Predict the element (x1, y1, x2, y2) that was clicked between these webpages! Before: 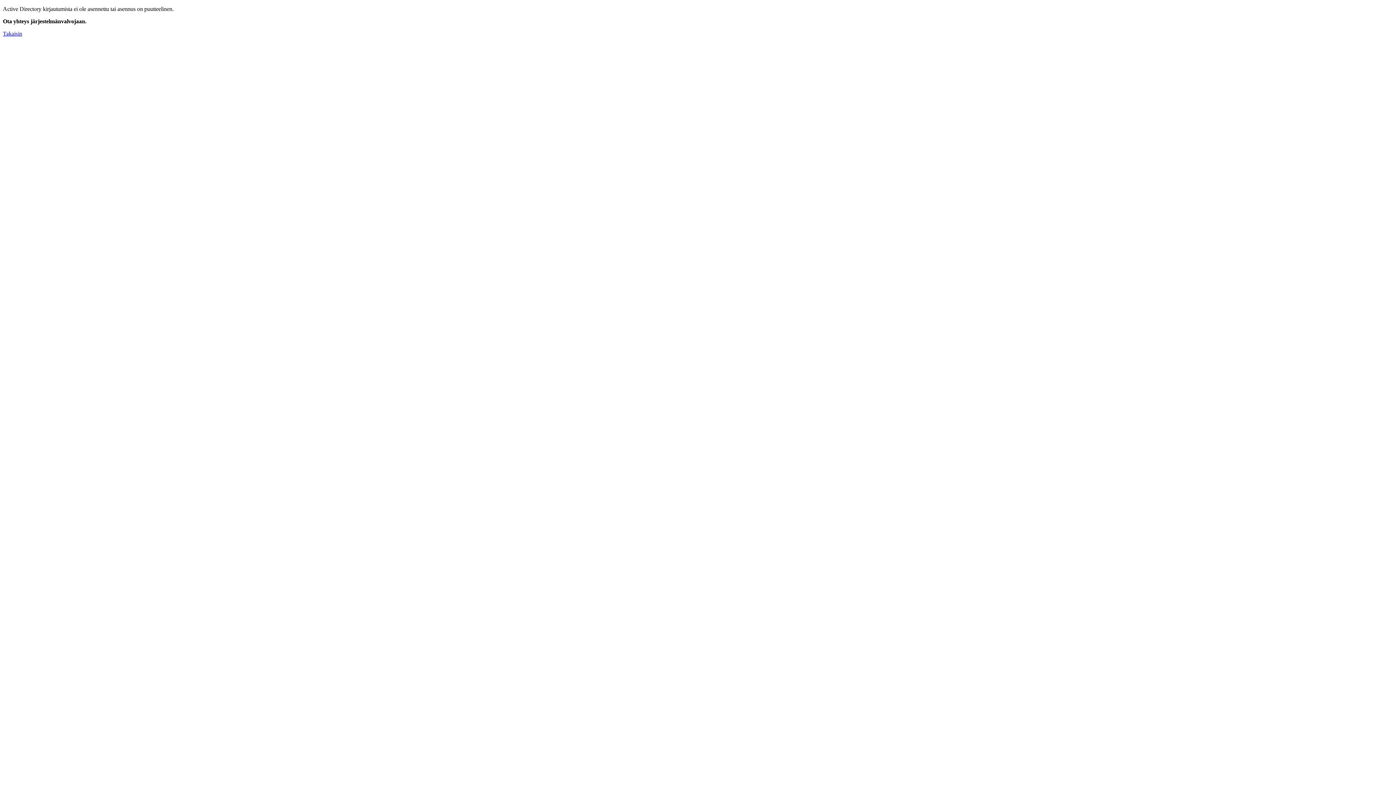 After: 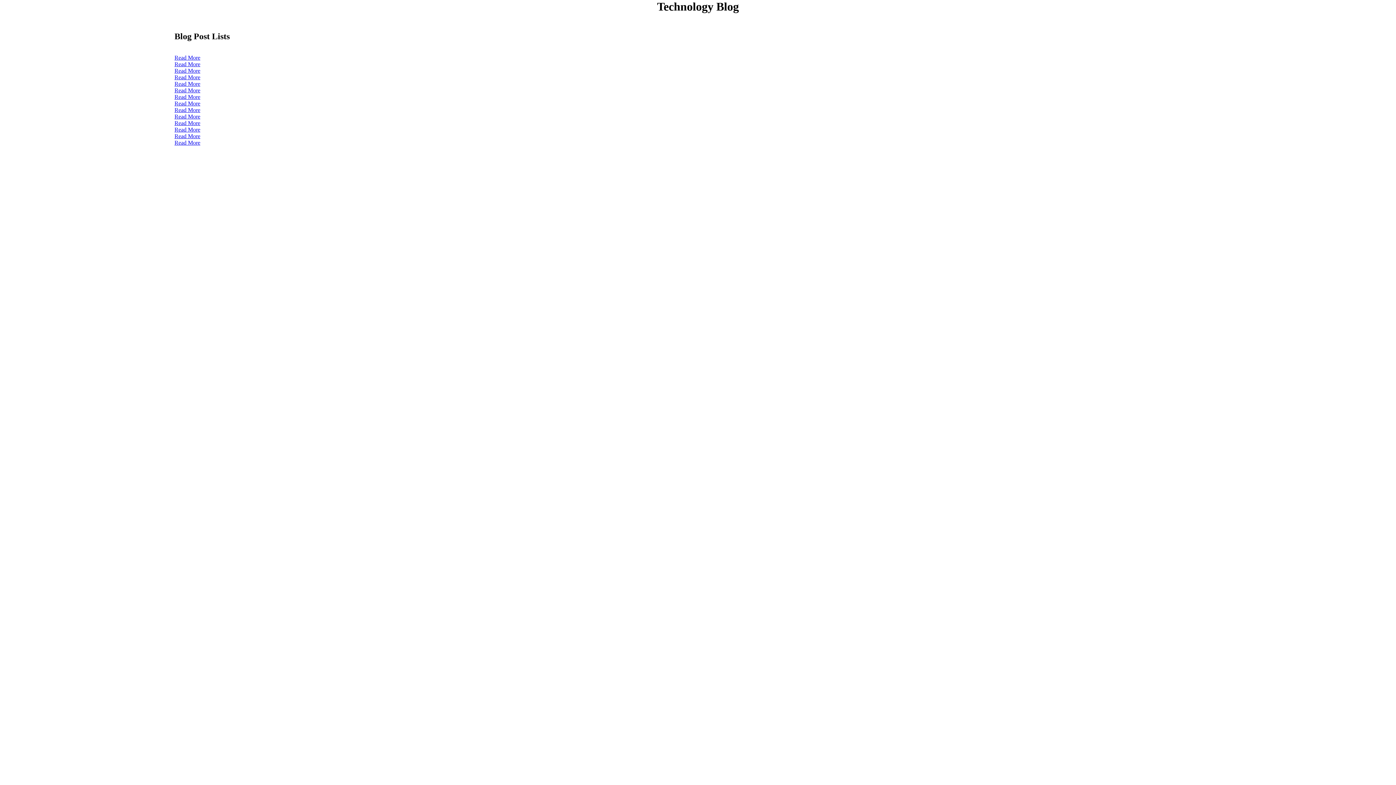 Action: bbox: (2, 30, 22, 36) label: Takaisin